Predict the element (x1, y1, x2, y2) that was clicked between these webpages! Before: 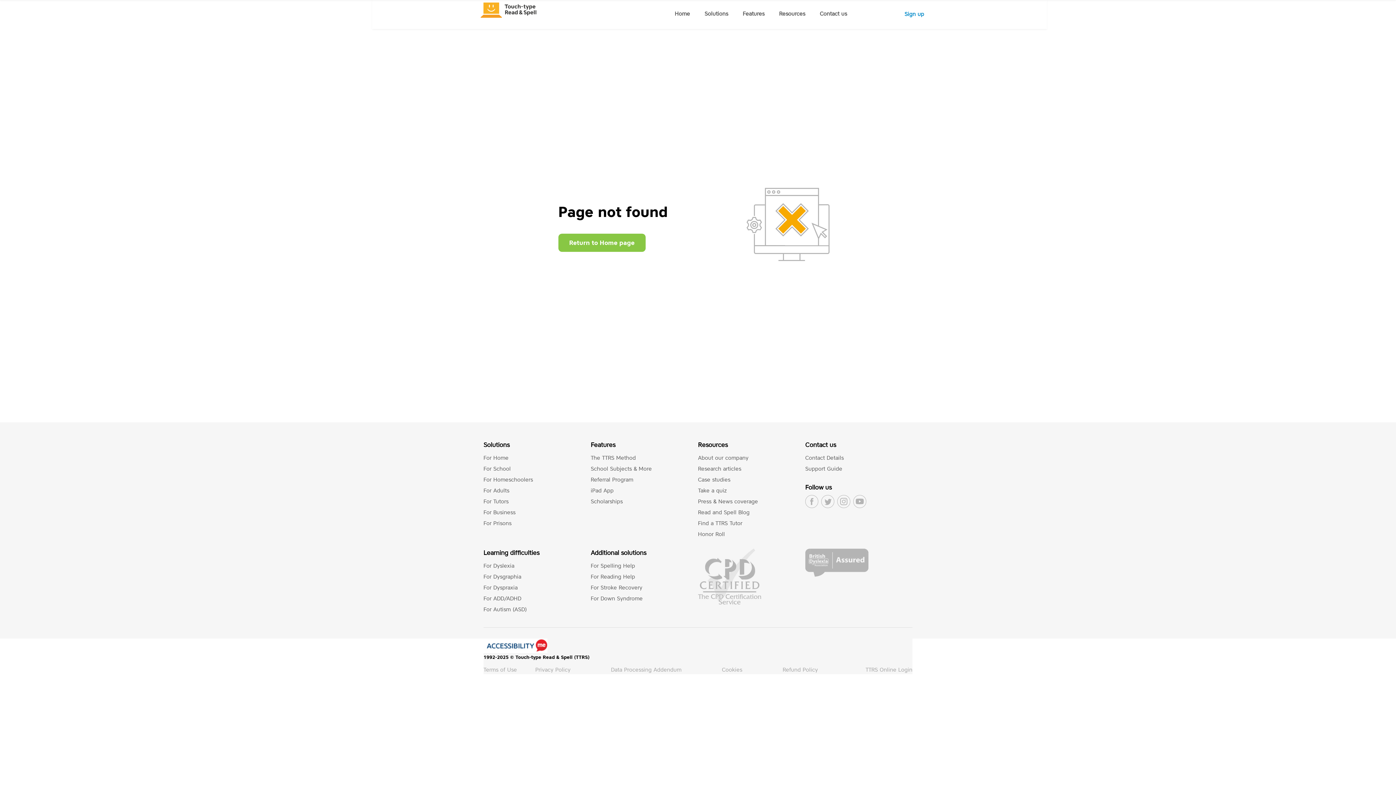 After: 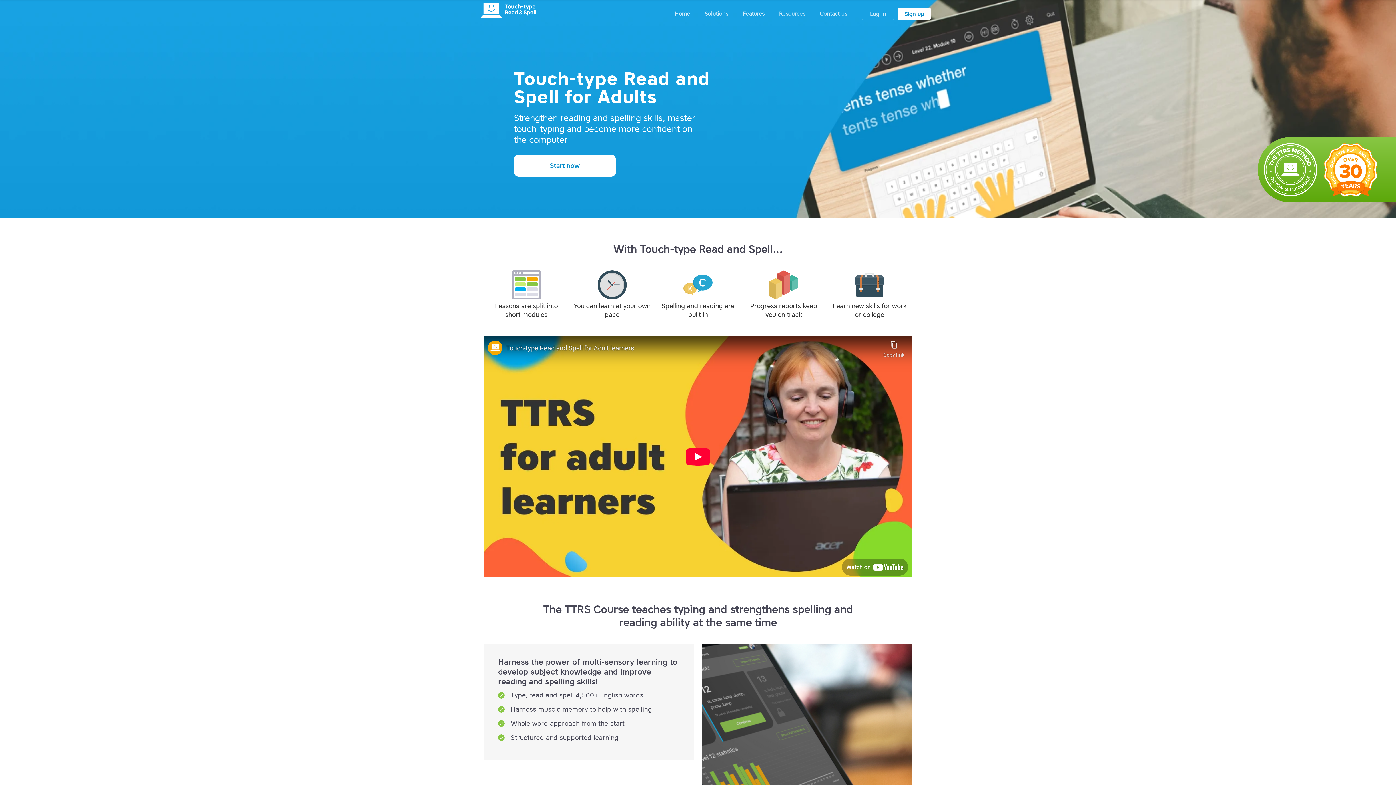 Action: bbox: (483, 487, 509, 494) label: For Adults